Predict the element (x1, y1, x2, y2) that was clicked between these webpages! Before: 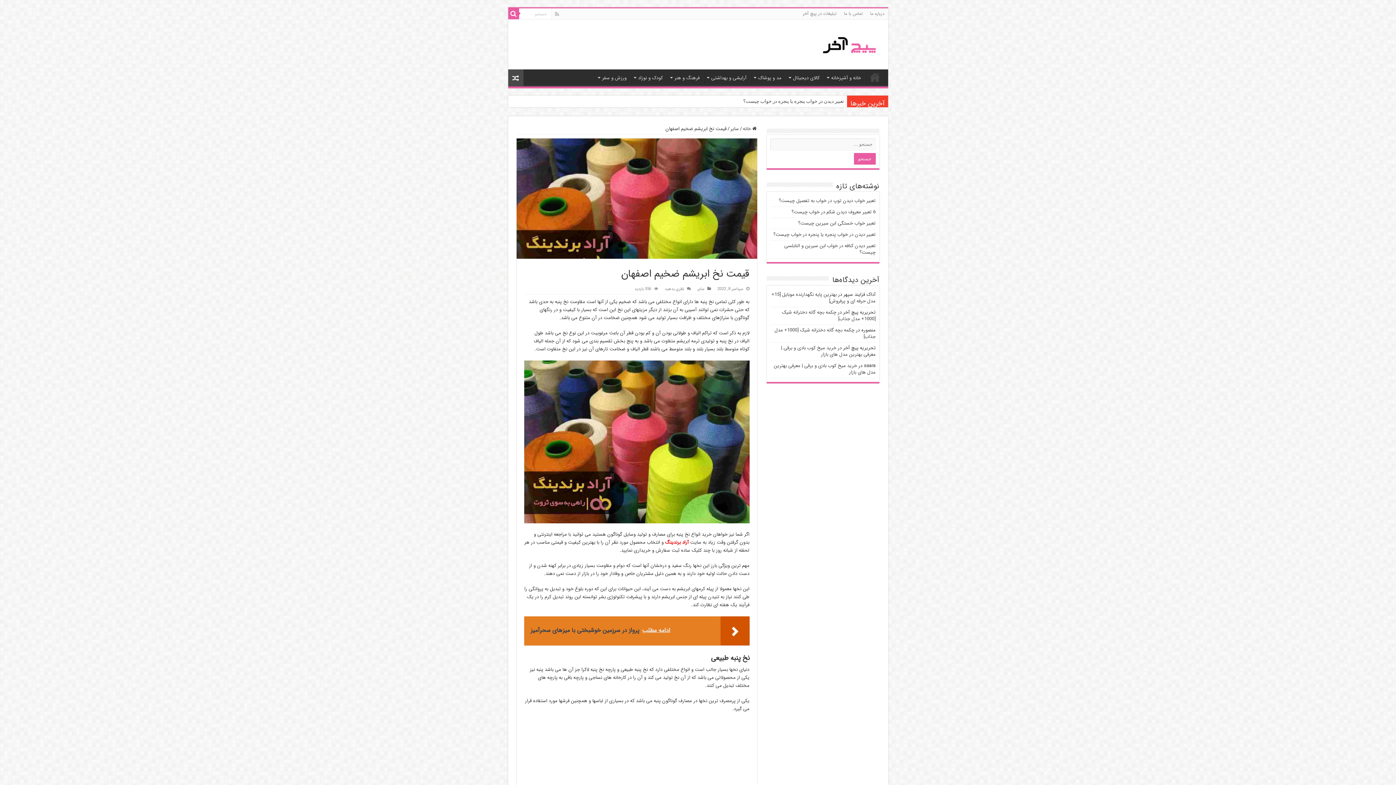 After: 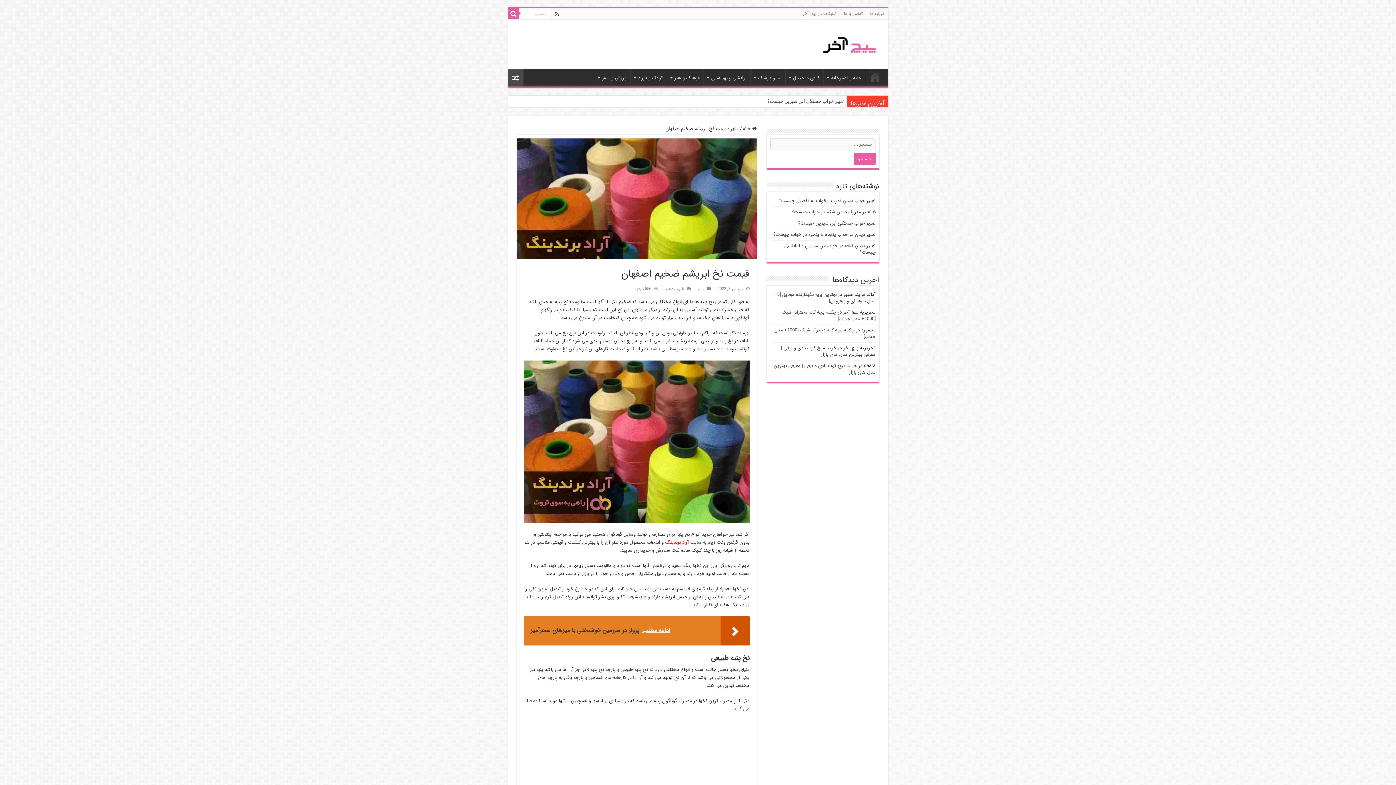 Action: bbox: (554, 9, 559, 18)